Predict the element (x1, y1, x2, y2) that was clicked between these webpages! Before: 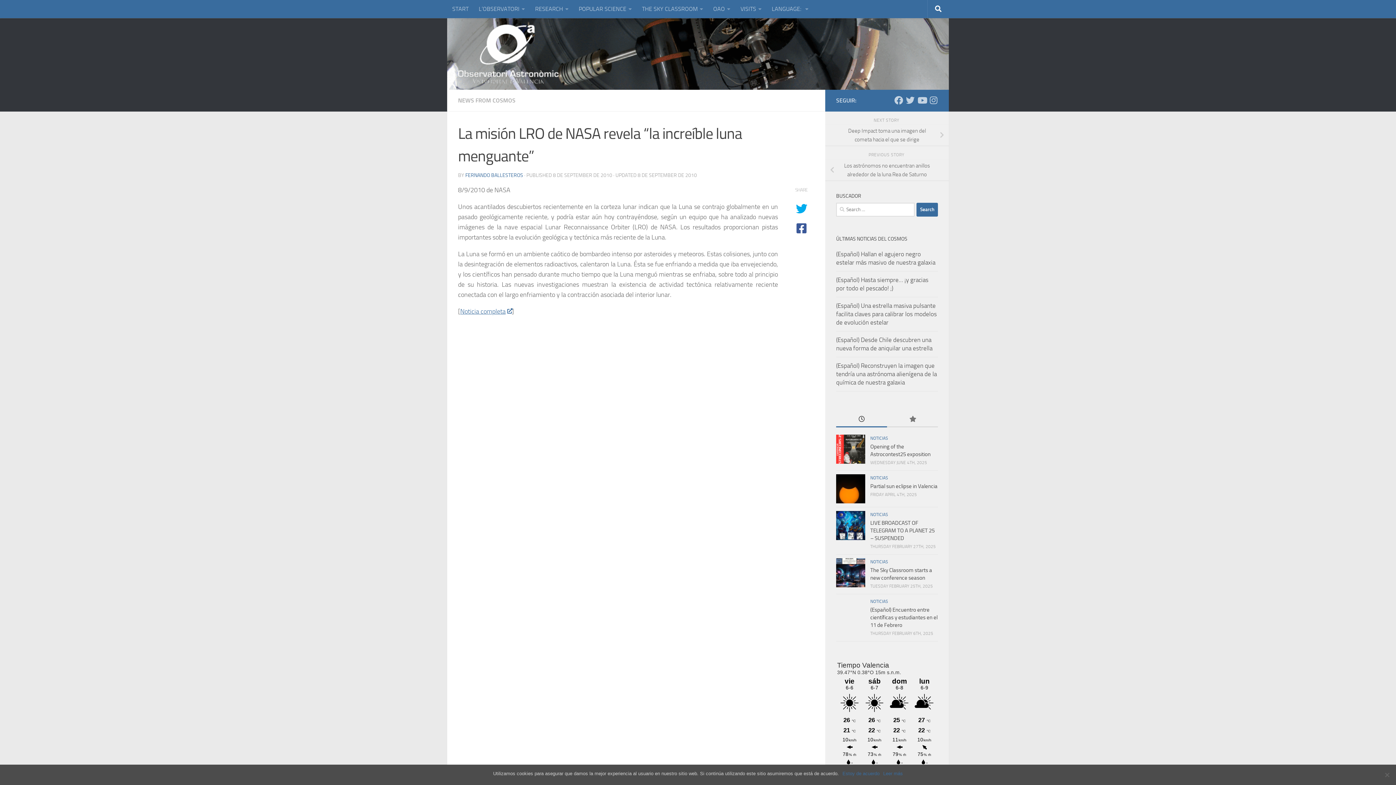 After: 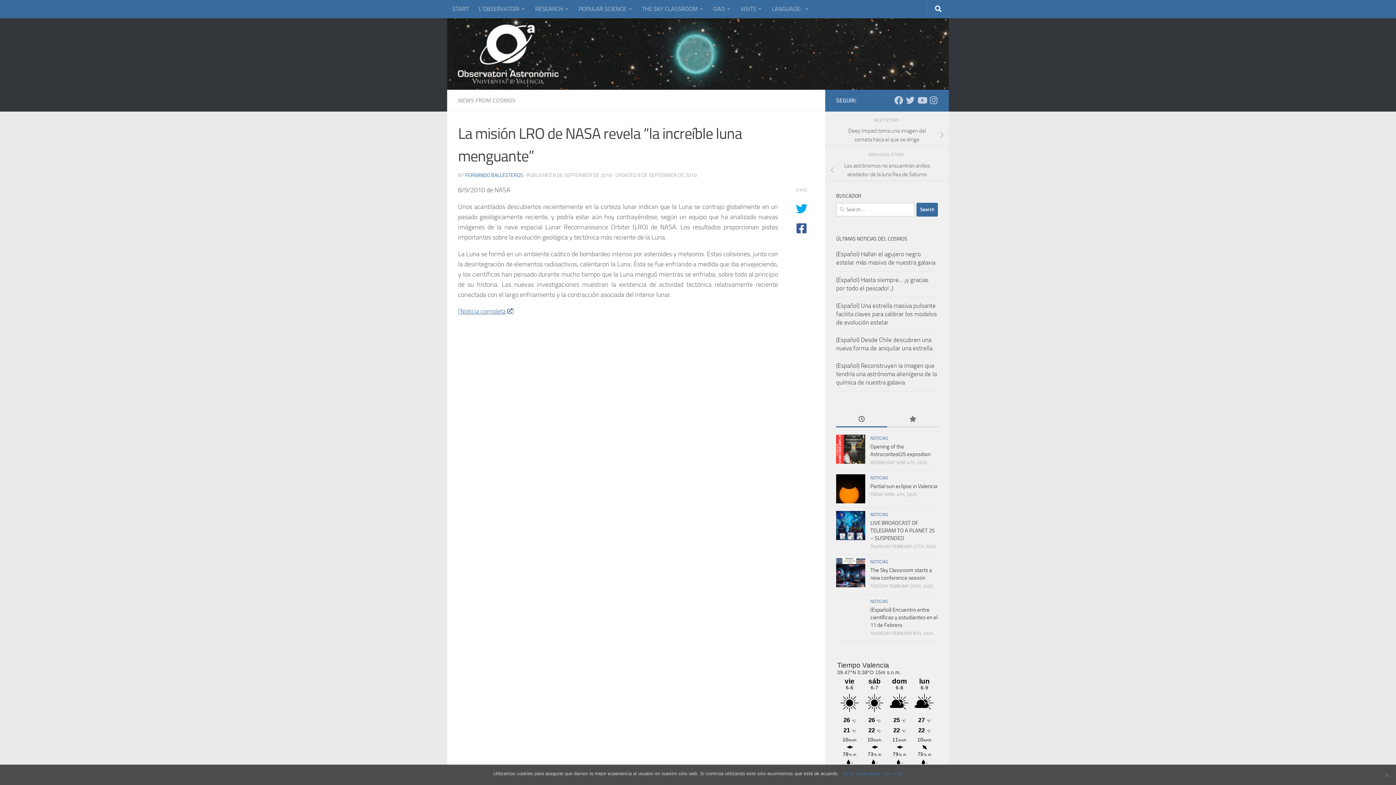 Action: bbox: (836, 411, 887, 427)